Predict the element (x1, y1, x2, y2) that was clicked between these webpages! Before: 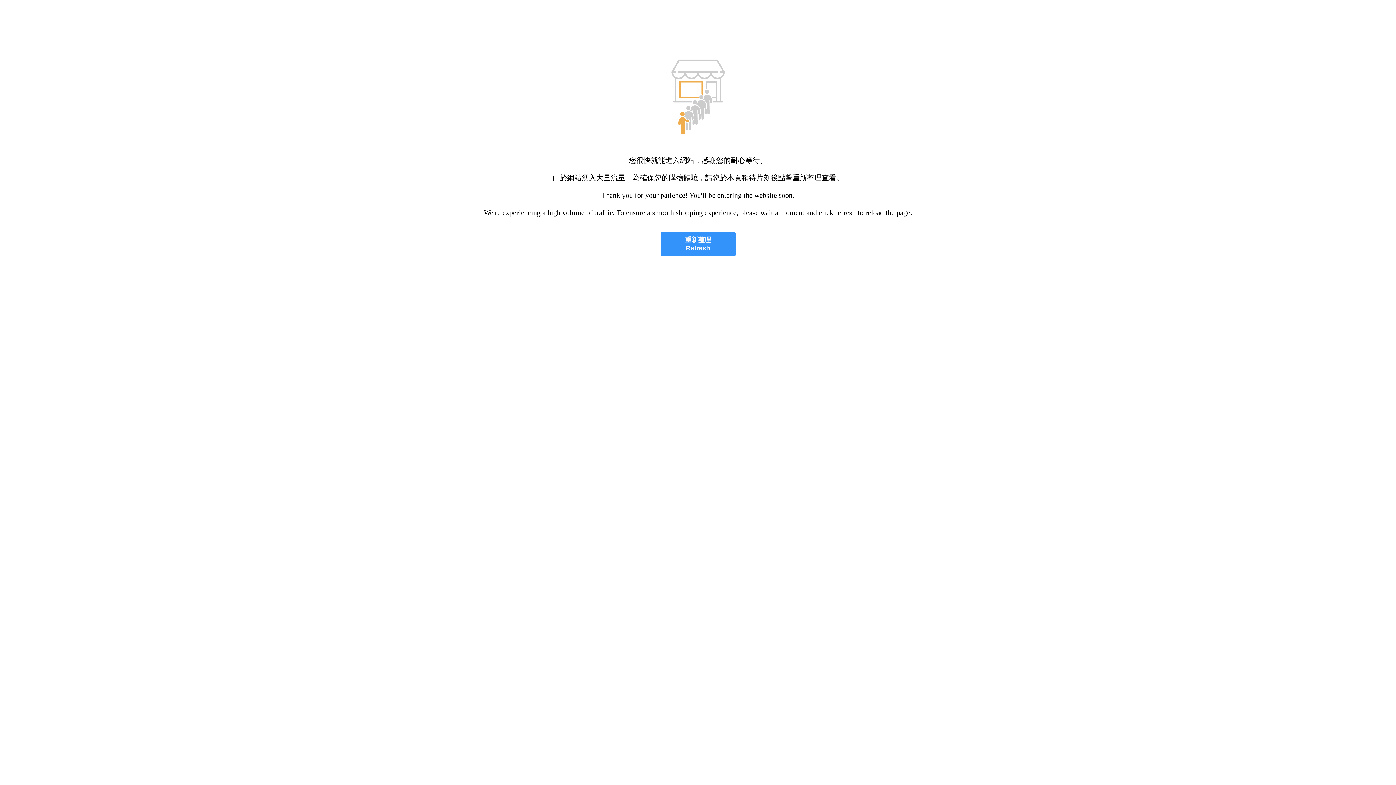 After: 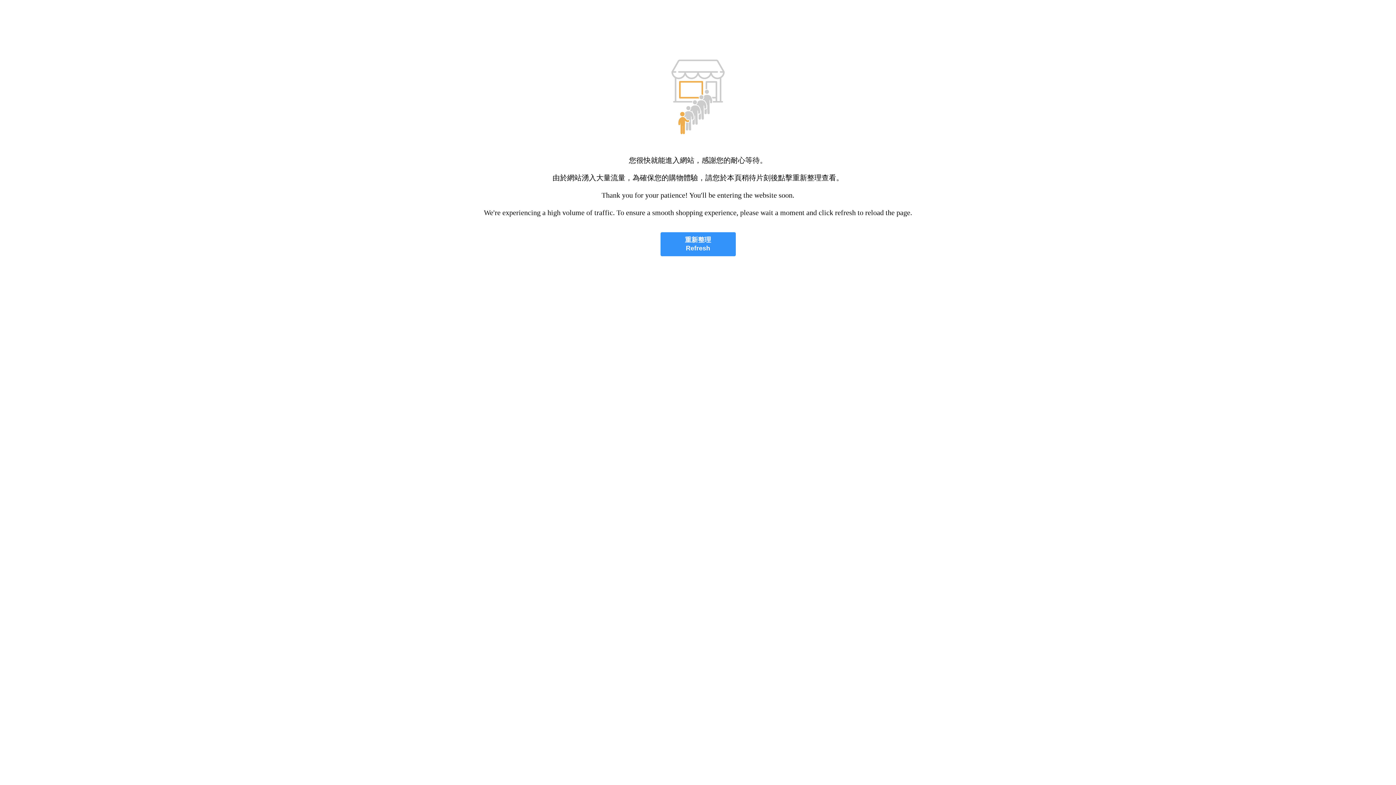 Action: bbox: (660, 232, 735, 256) label: 重新整理
Refresh